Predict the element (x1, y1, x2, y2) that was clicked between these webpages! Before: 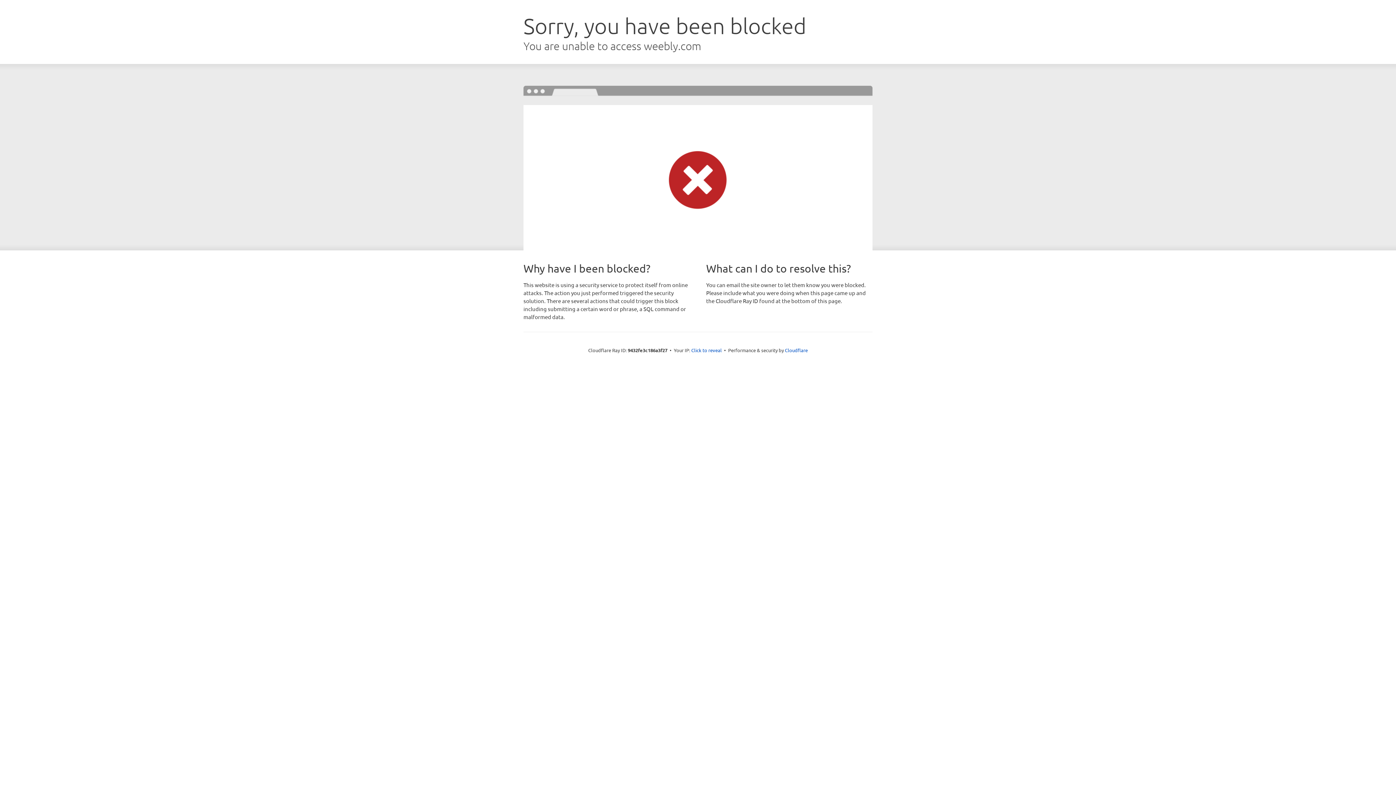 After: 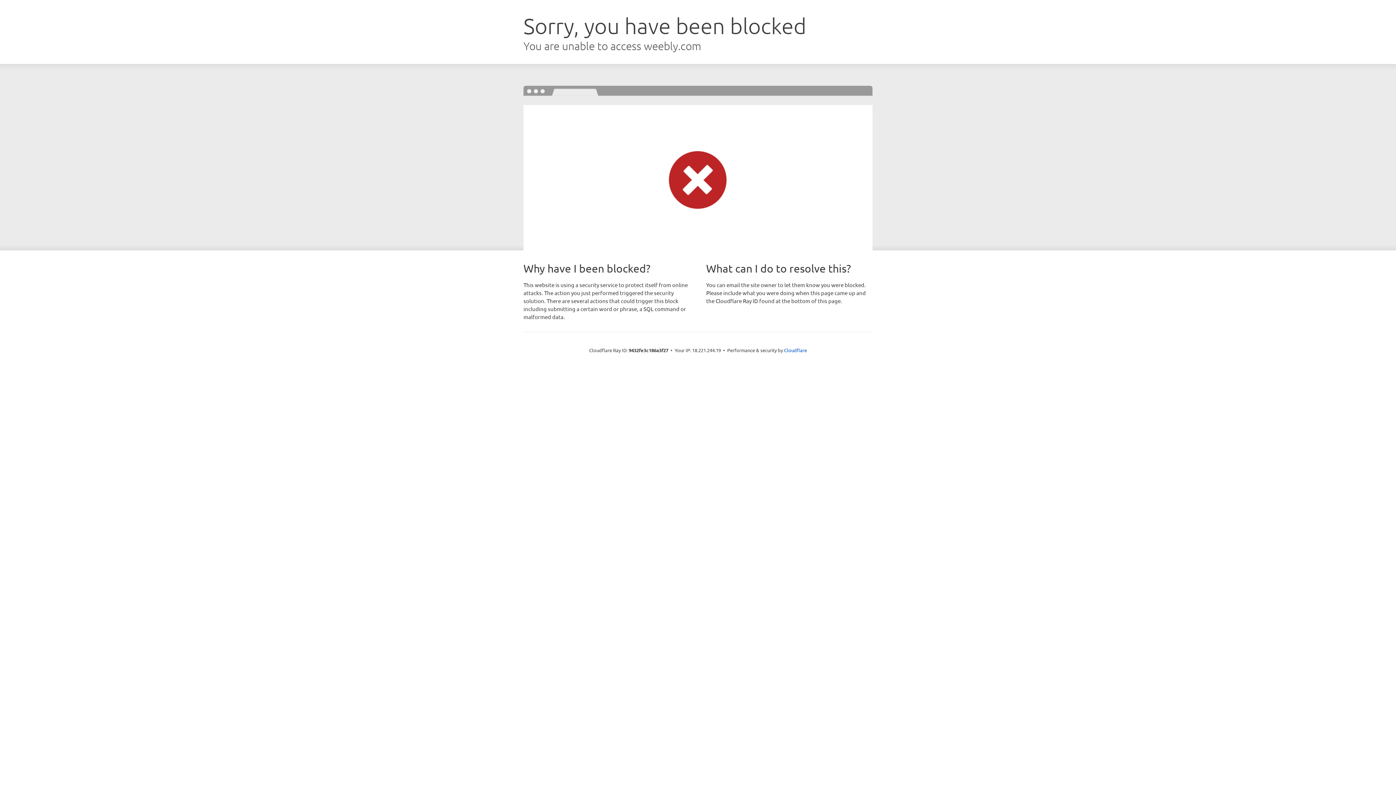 Action: bbox: (691, 346, 722, 353) label: Click to reveal